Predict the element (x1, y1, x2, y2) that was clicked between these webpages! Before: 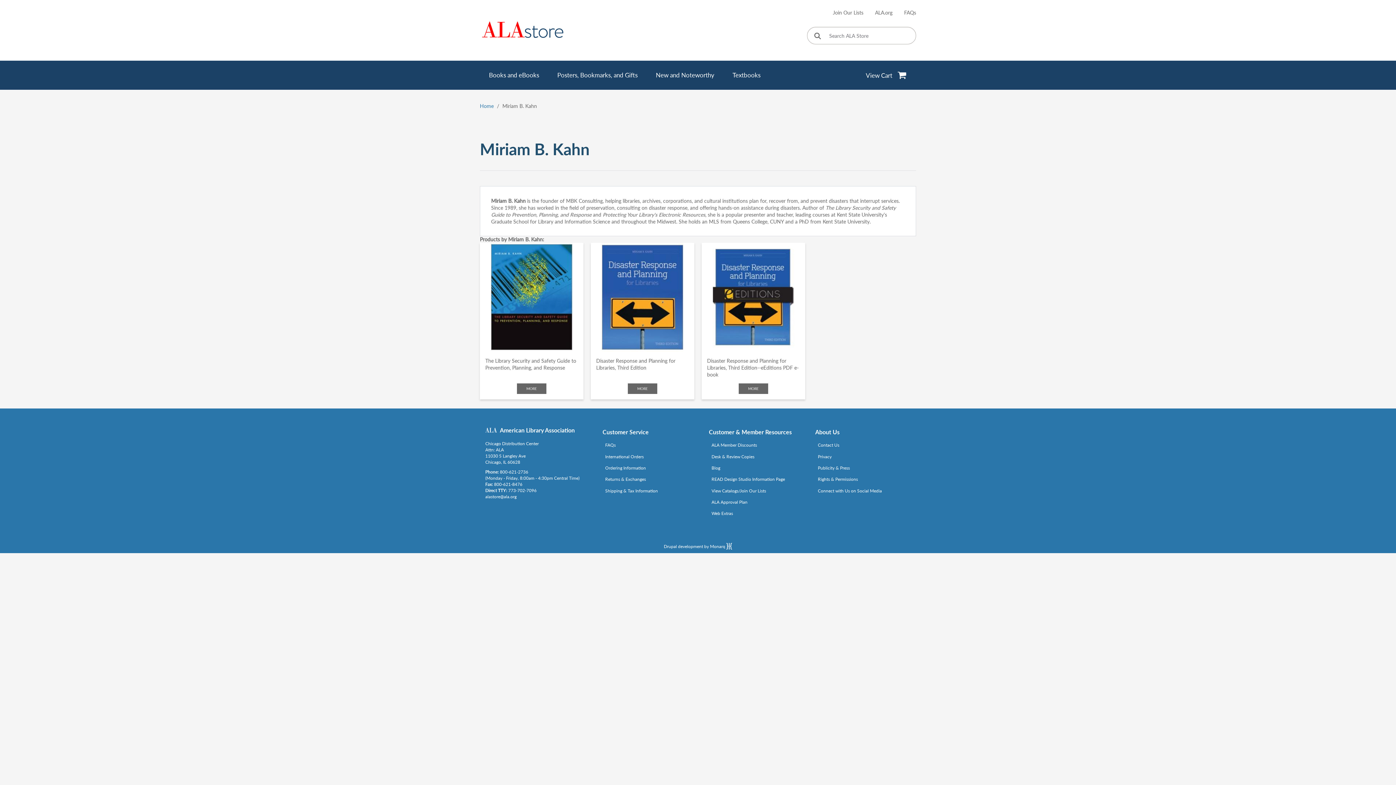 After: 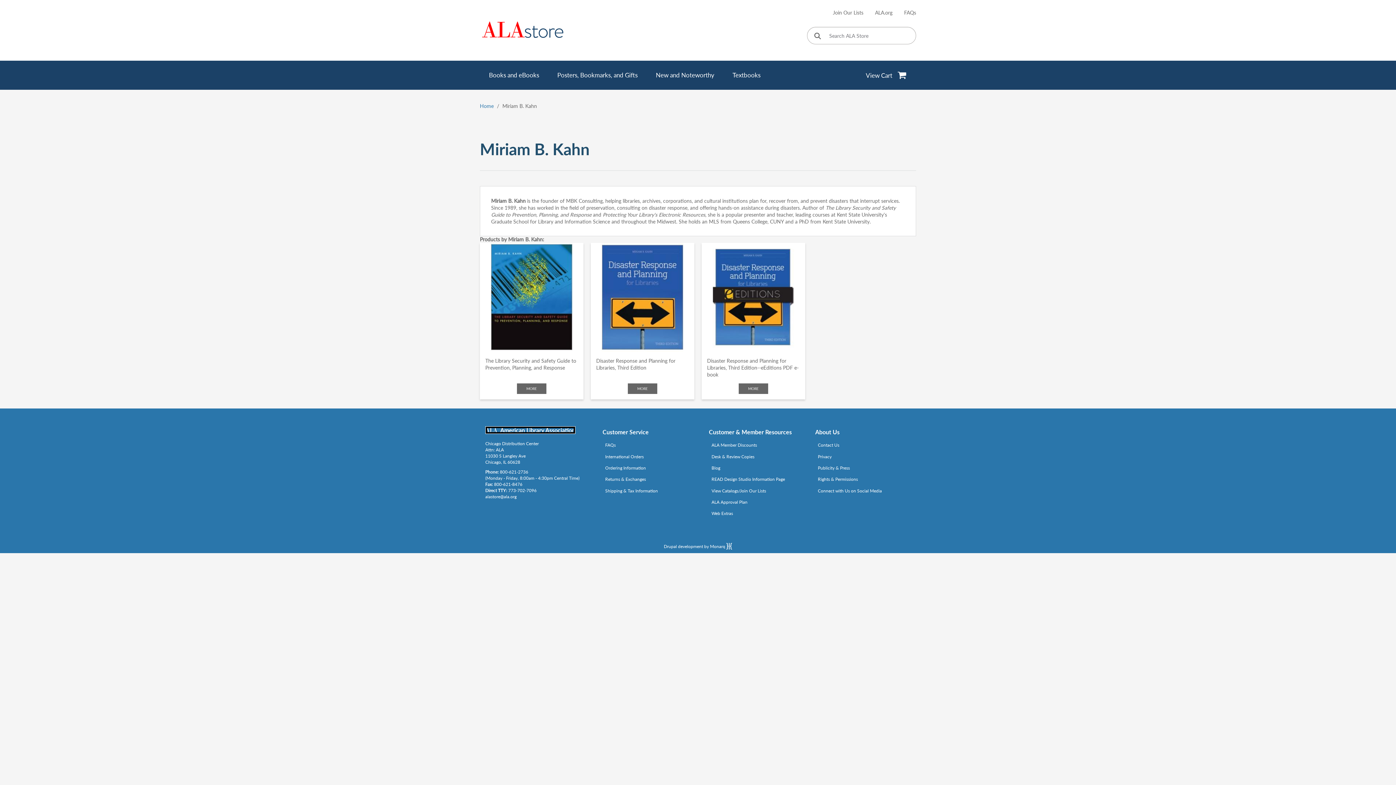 Action: bbox: (485, 426, 574, 433) label: Link opens in new window (http://www.ala.org/)